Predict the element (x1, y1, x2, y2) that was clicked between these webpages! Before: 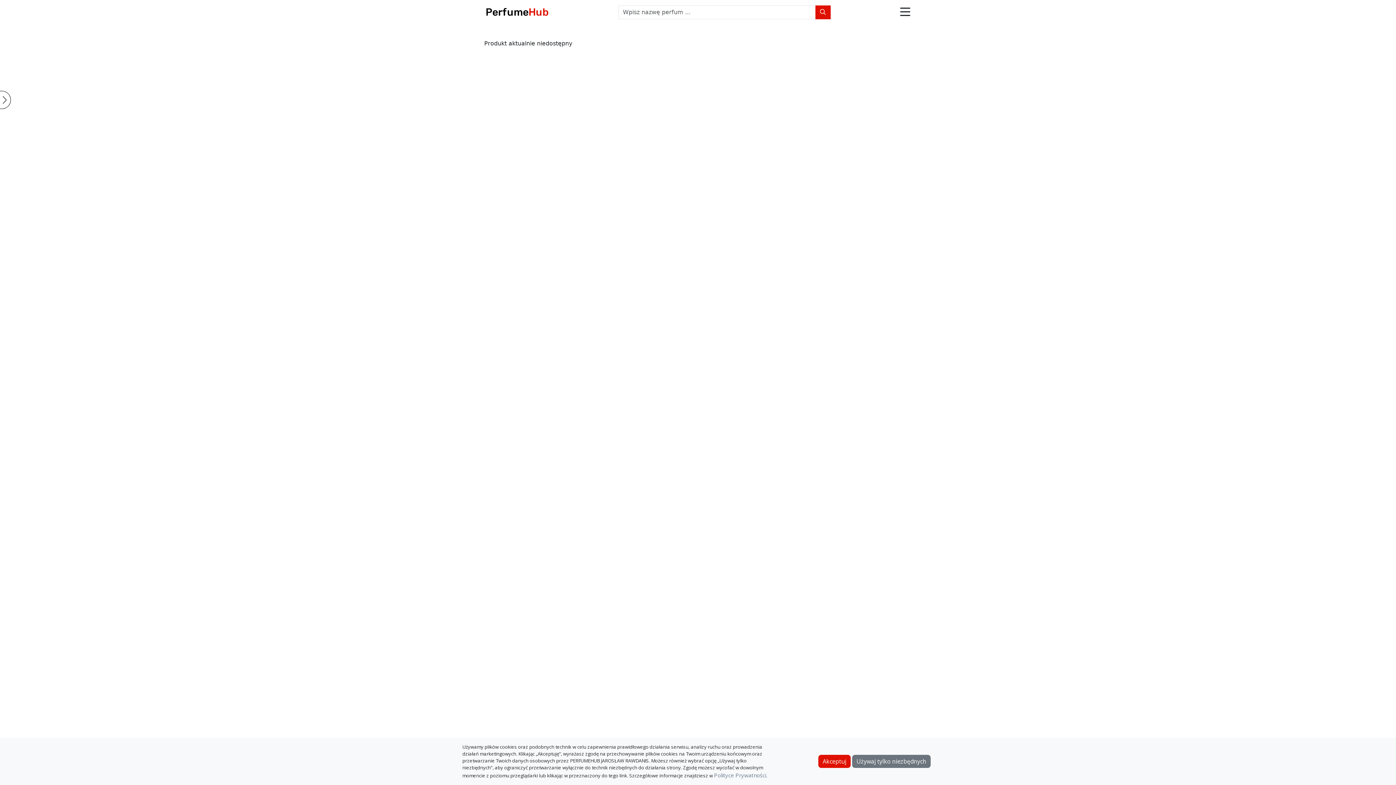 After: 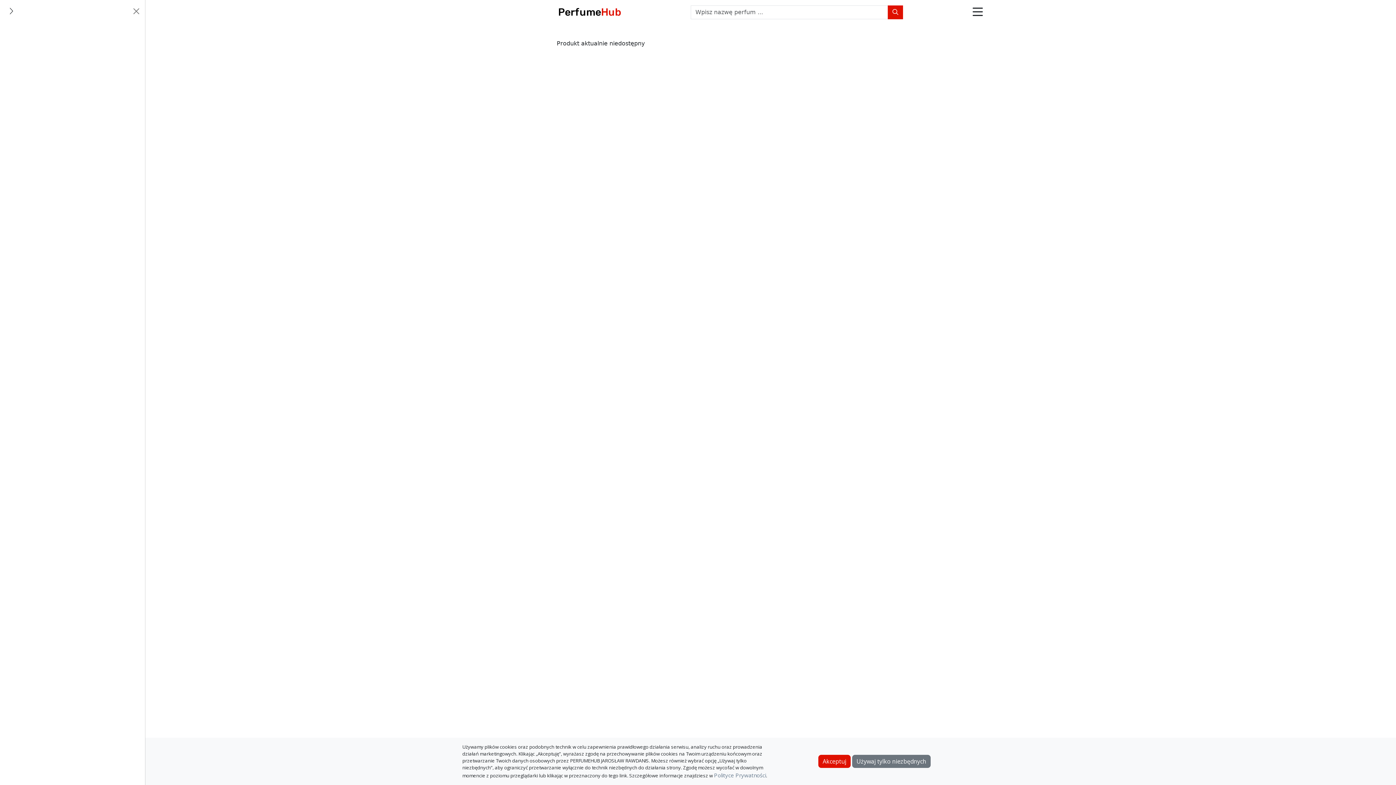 Action: bbox: (0, 90, 10, 109)